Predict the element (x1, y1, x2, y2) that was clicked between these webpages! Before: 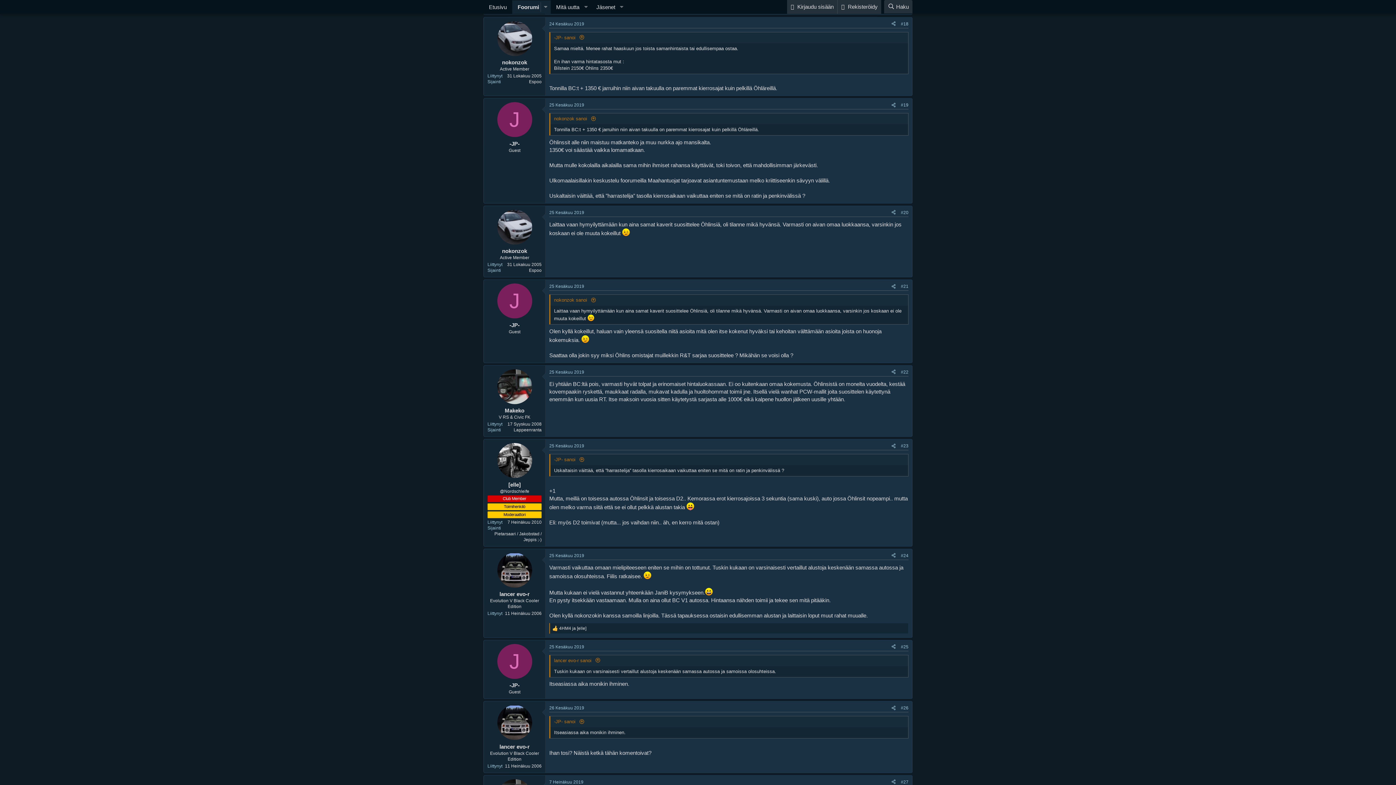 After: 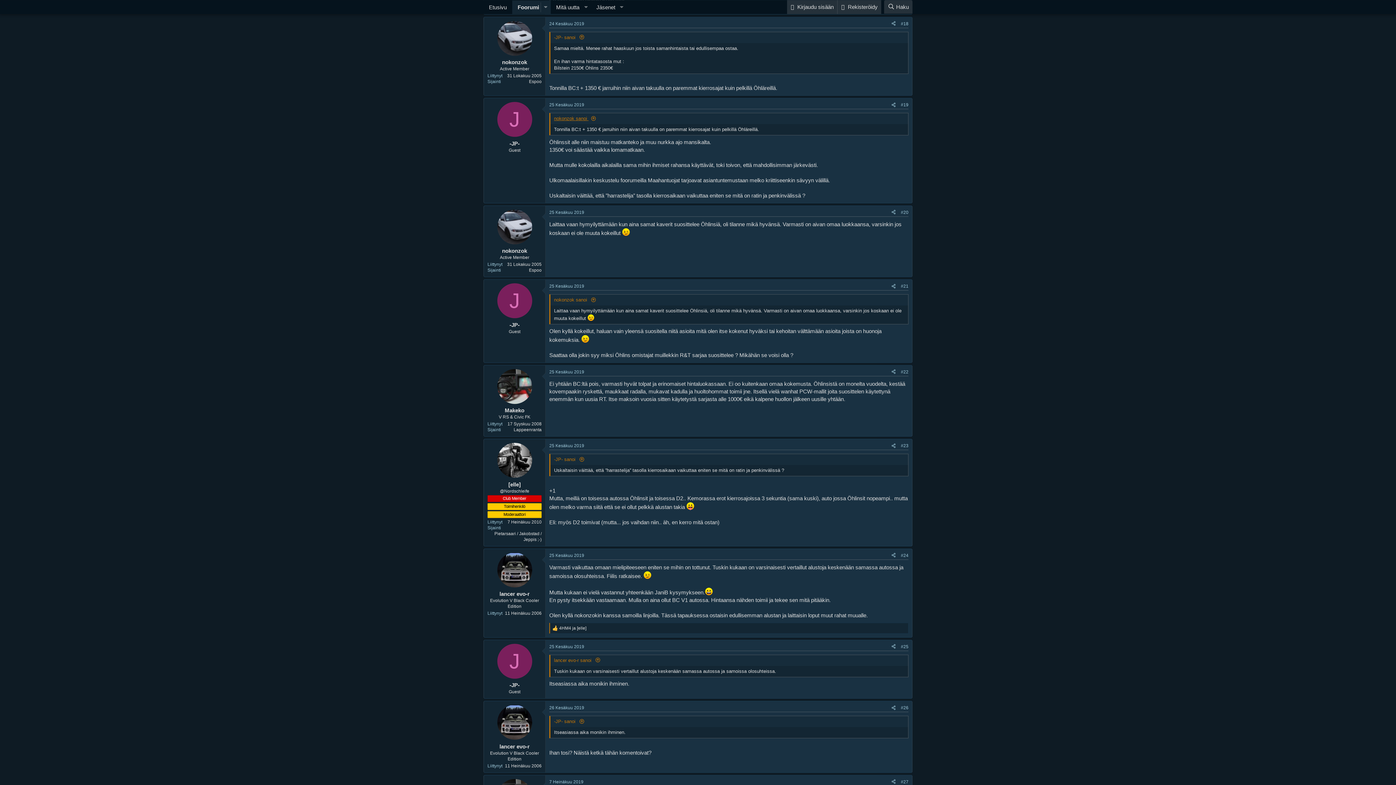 Action: bbox: (554, 116, 596, 121) label: nokonzok sanoi 